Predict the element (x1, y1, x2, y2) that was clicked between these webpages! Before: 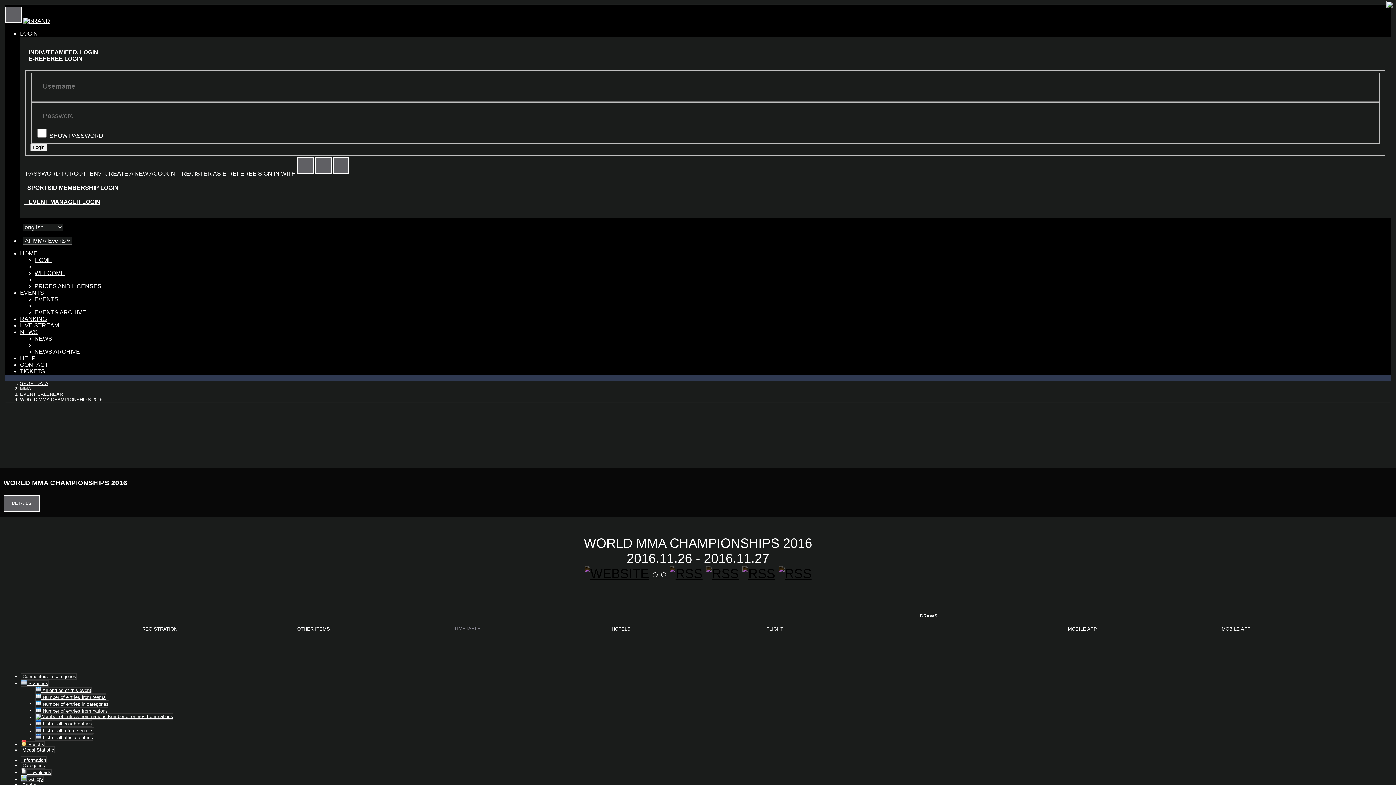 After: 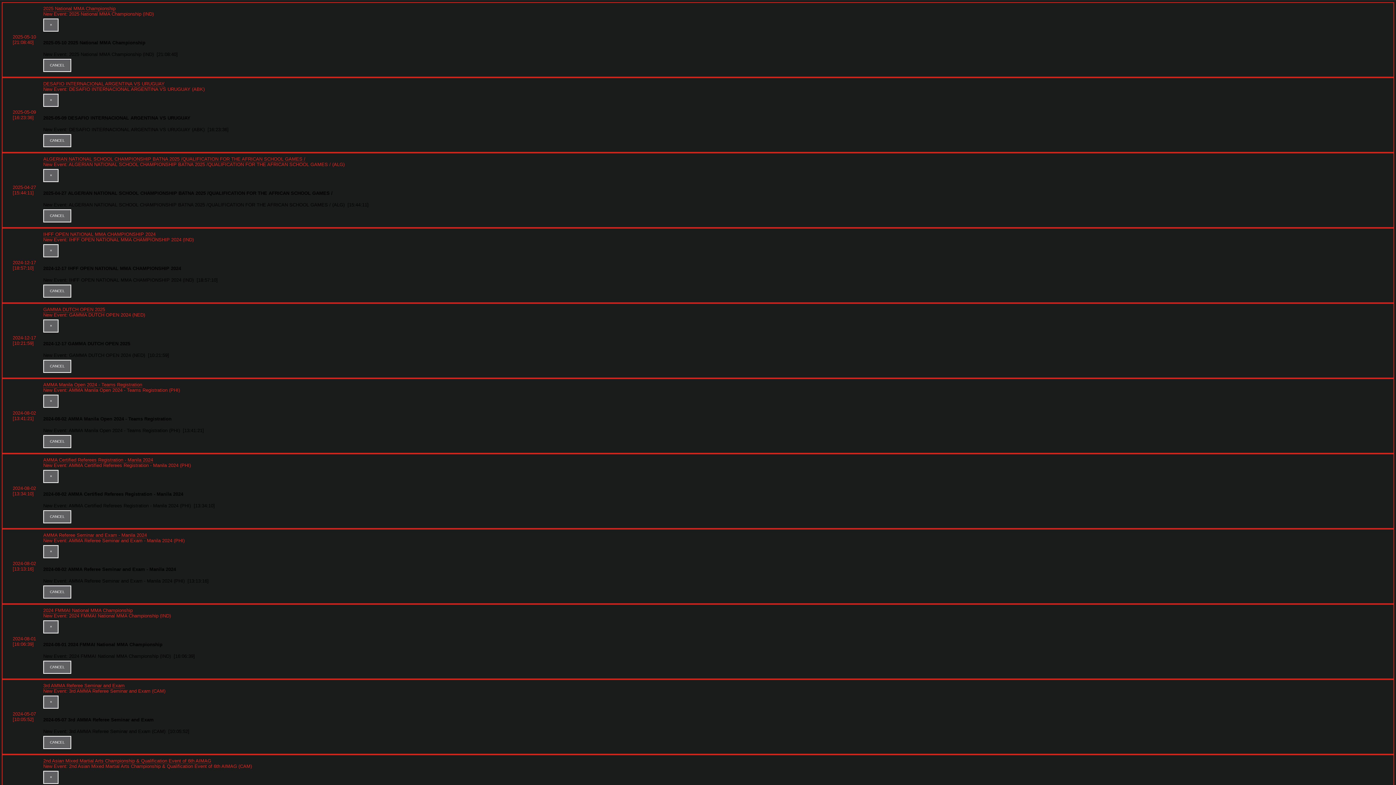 Action: label: NEWS ARCHIVE bbox: (34, 348, 80, 354)